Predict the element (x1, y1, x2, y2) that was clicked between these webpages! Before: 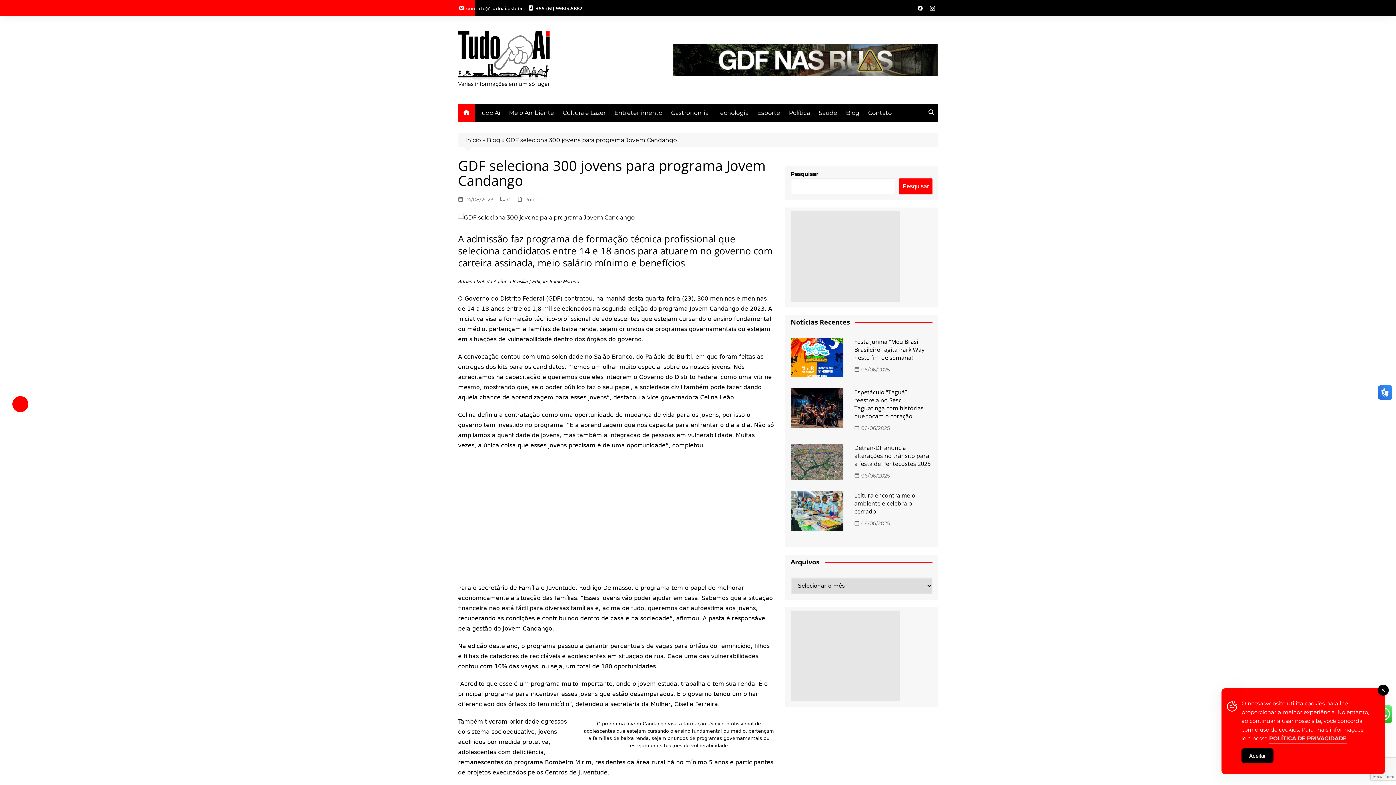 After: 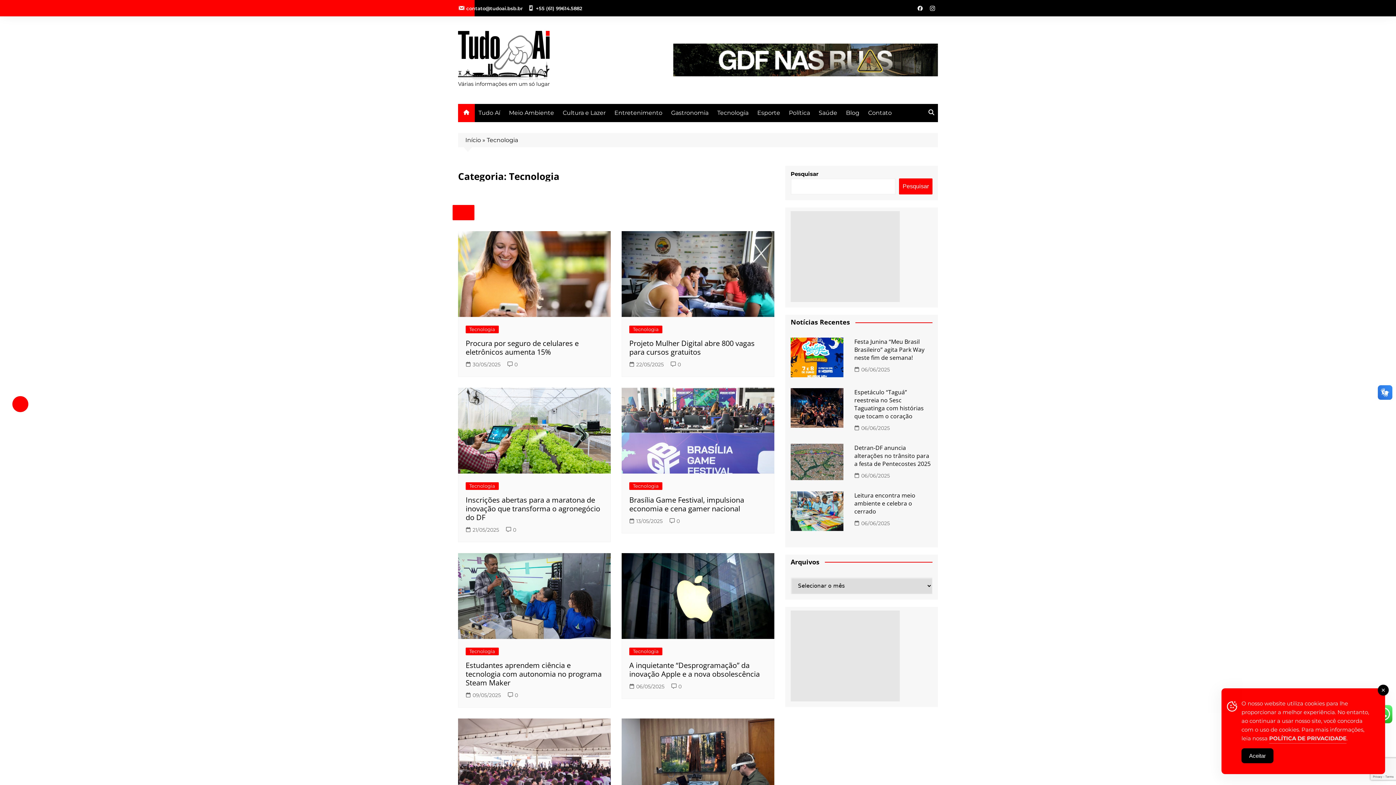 Action: label: Tecnologia bbox: (713, 104, 752, 121)